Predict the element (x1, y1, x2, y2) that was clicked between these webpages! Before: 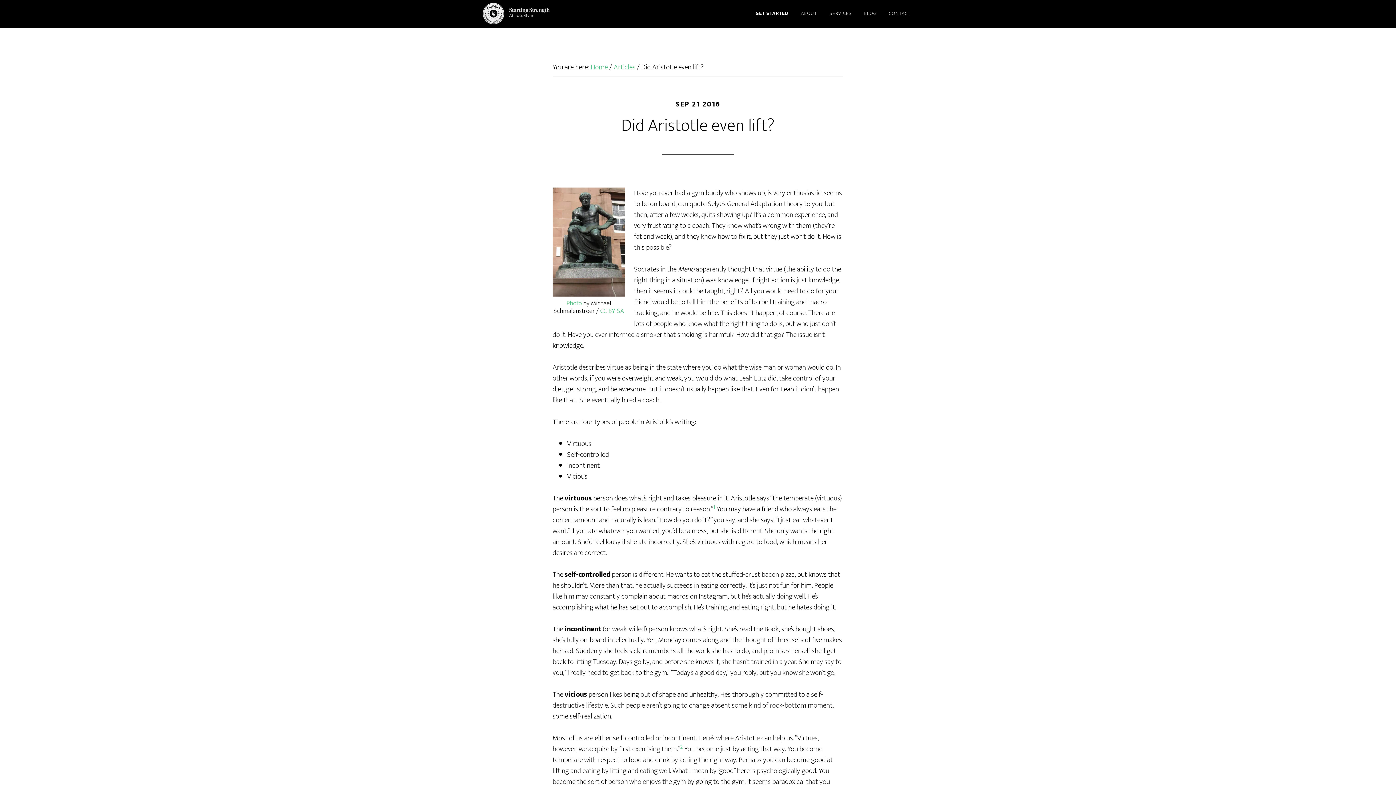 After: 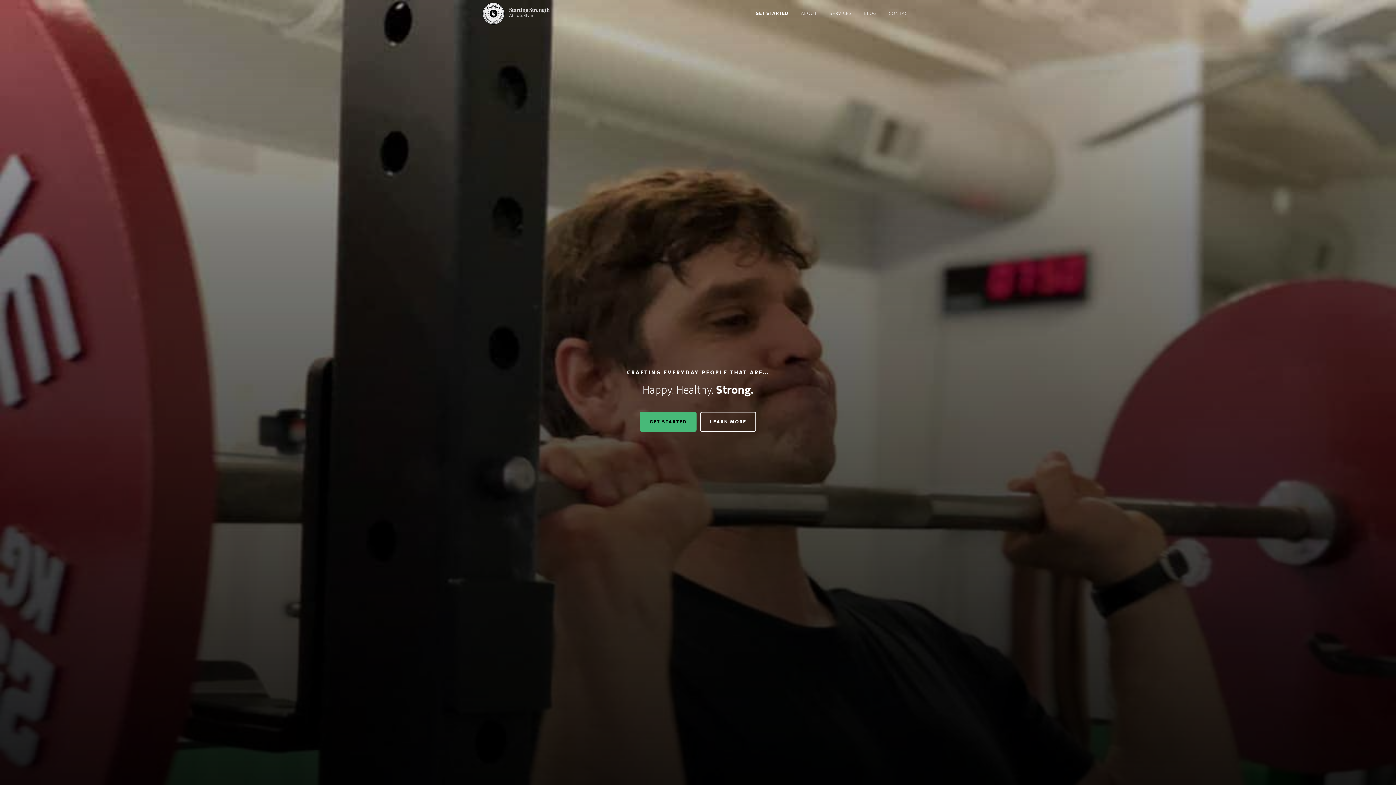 Action: label: Home bbox: (590, 61, 608, 73)